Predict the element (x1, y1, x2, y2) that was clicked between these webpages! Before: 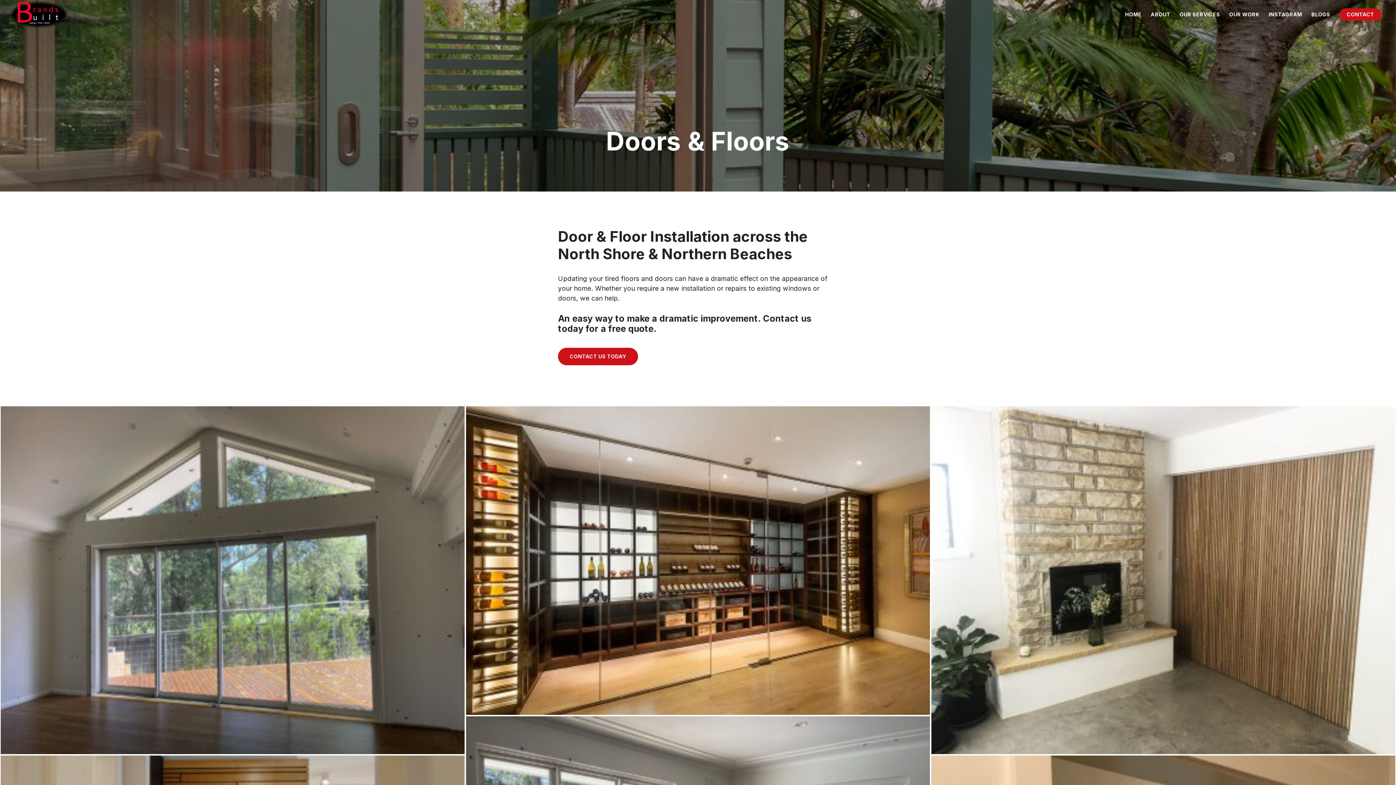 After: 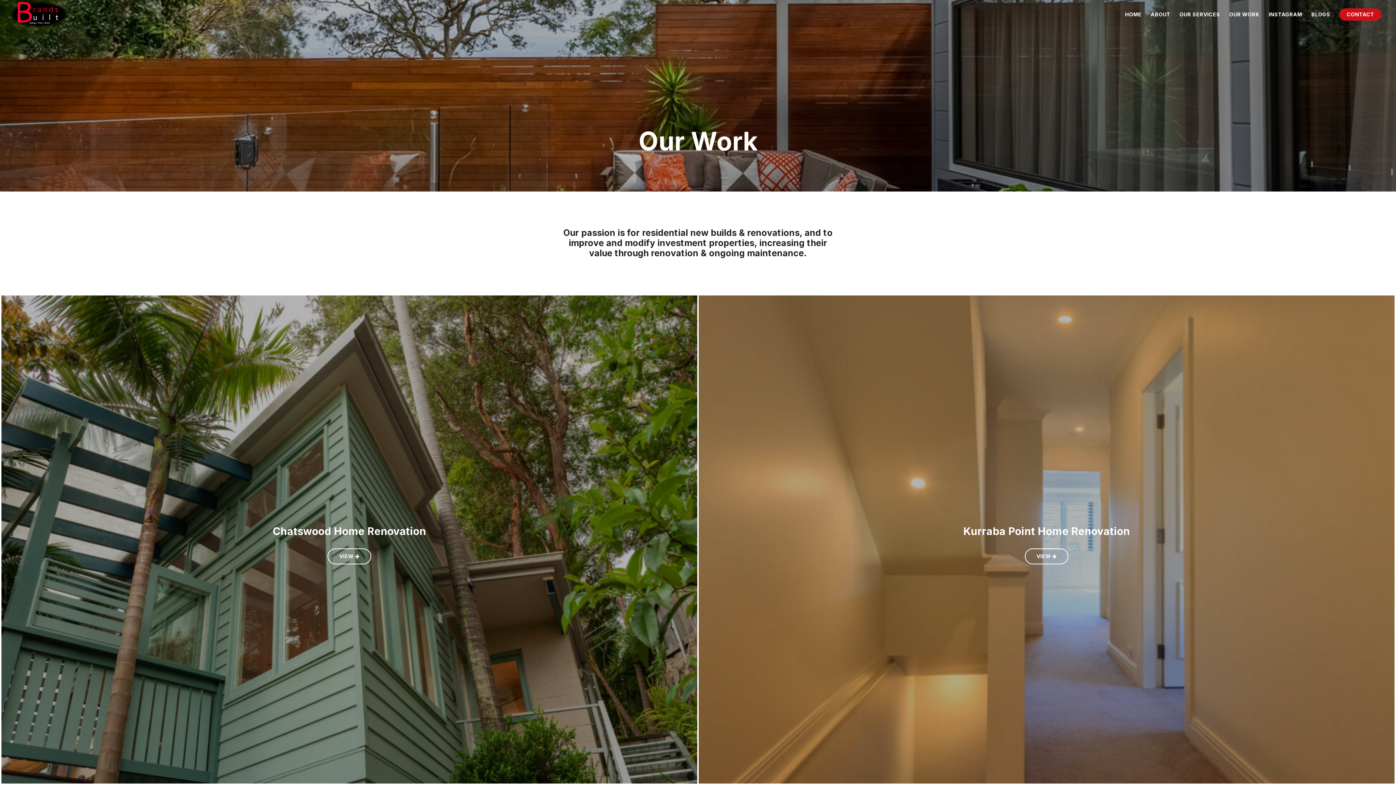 Action: bbox: (1229, 8, 1259, 20) label: OUR WORK